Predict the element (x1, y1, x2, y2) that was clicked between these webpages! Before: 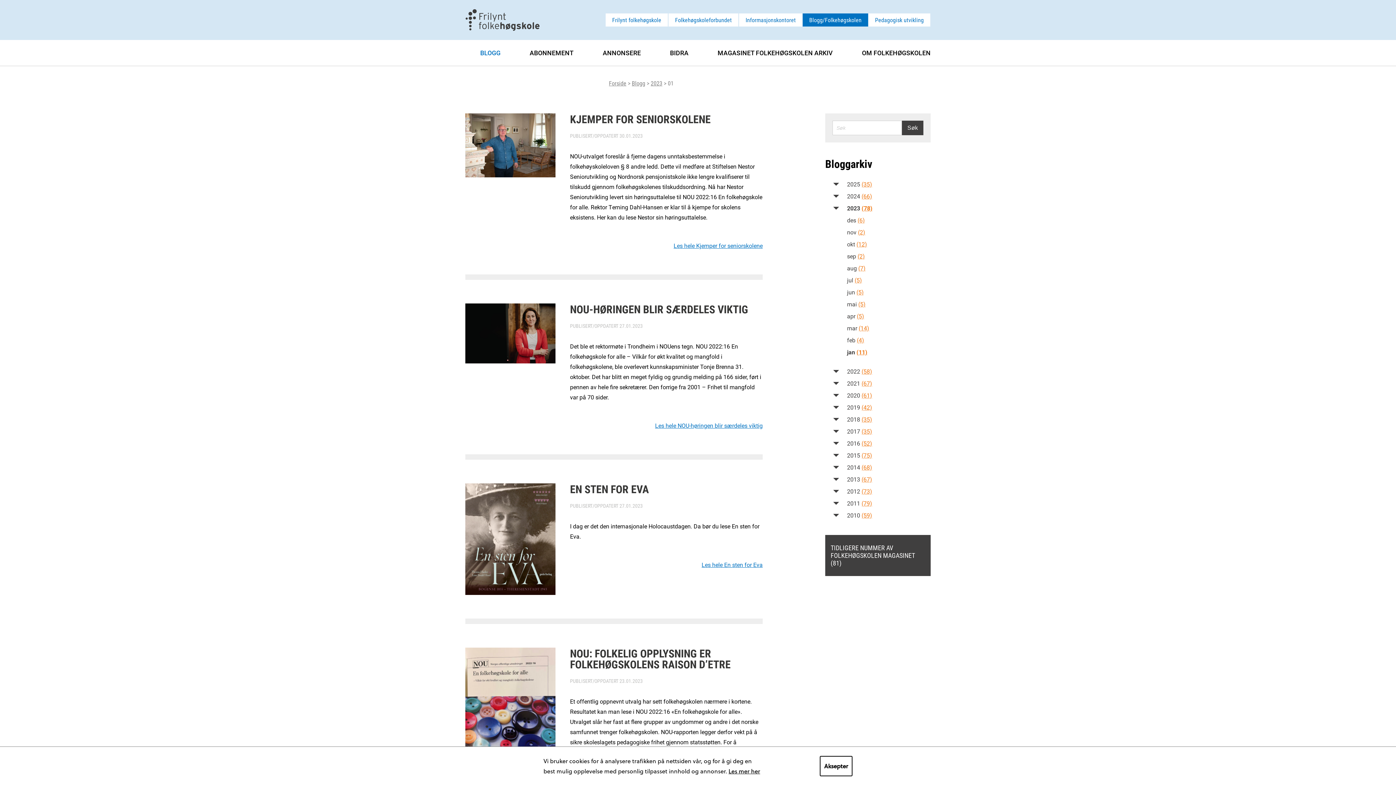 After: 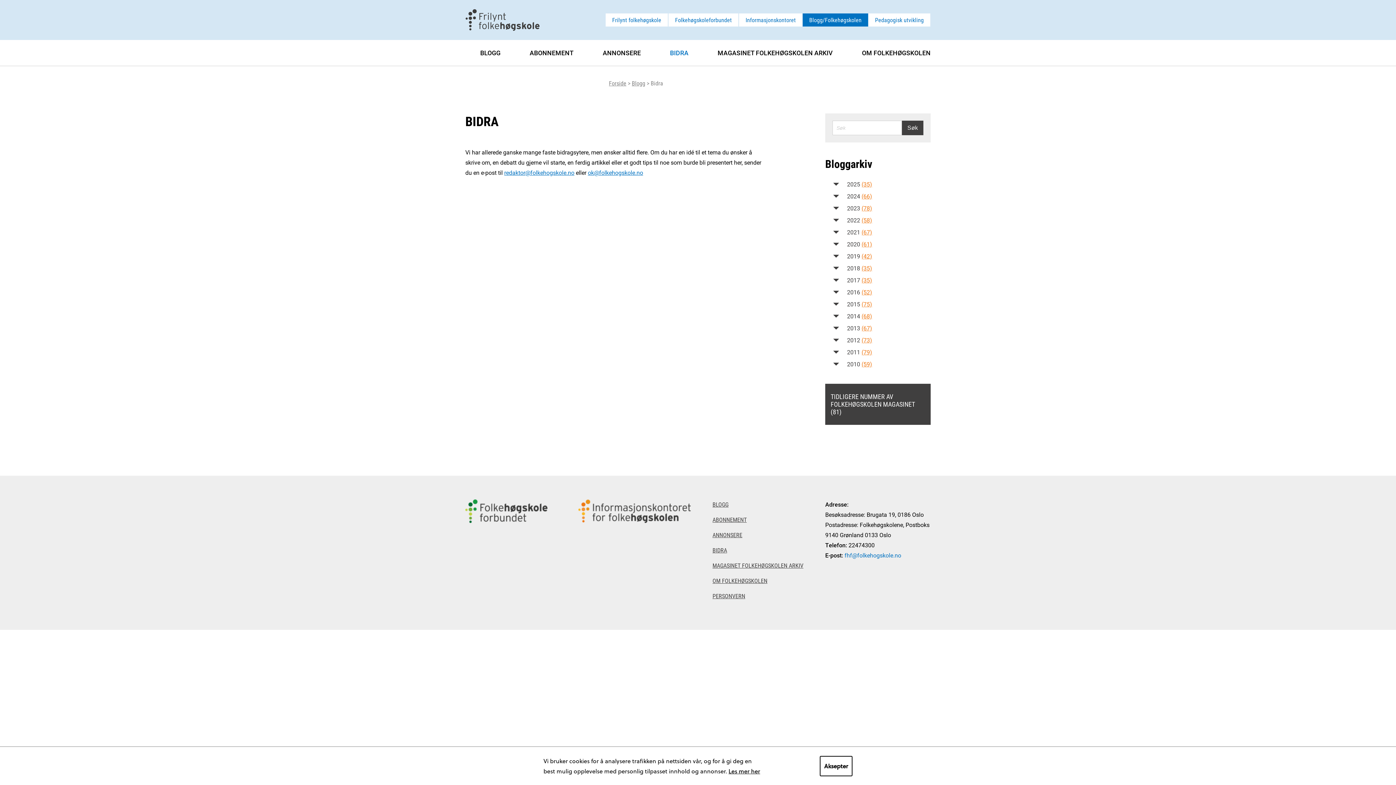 Action: bbox: (641, 40, 688, 65) label: BIDRA